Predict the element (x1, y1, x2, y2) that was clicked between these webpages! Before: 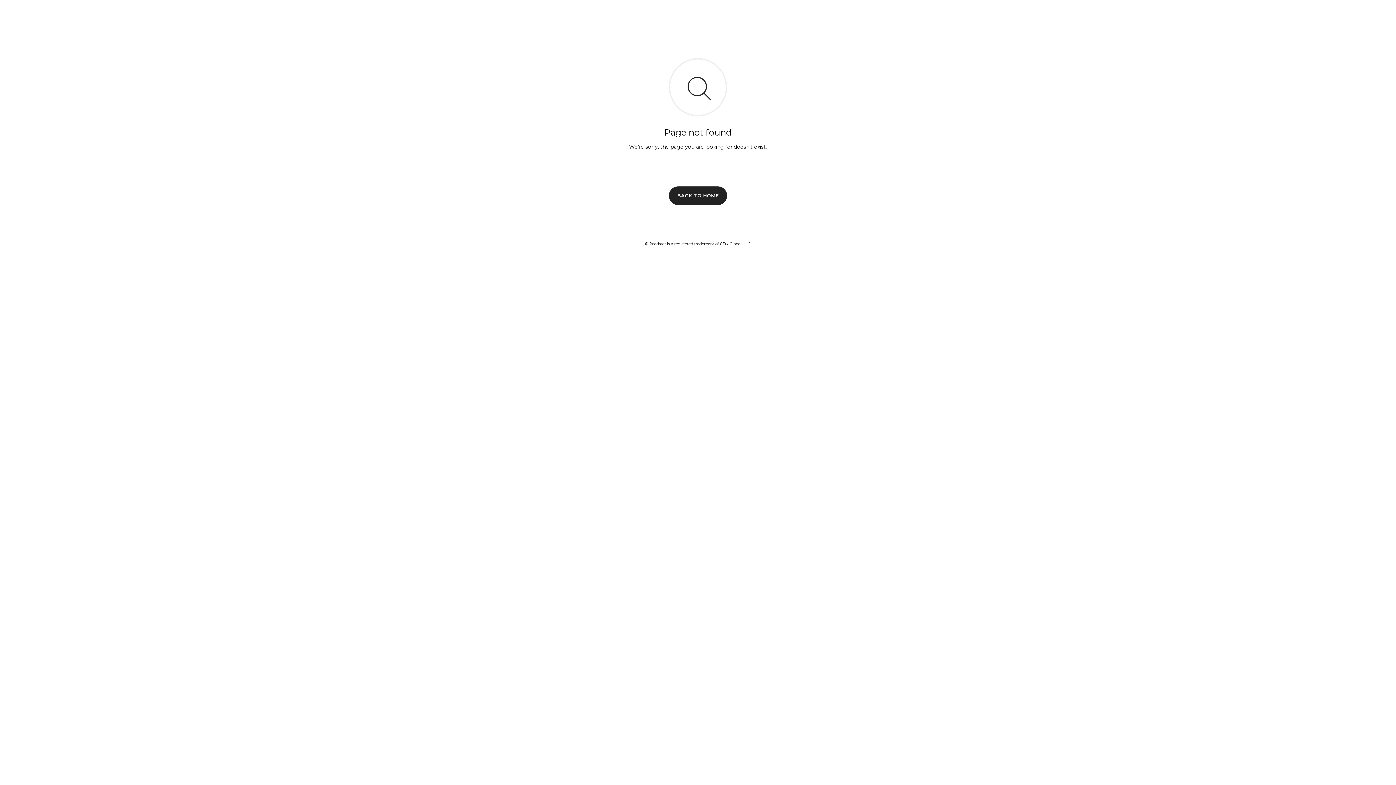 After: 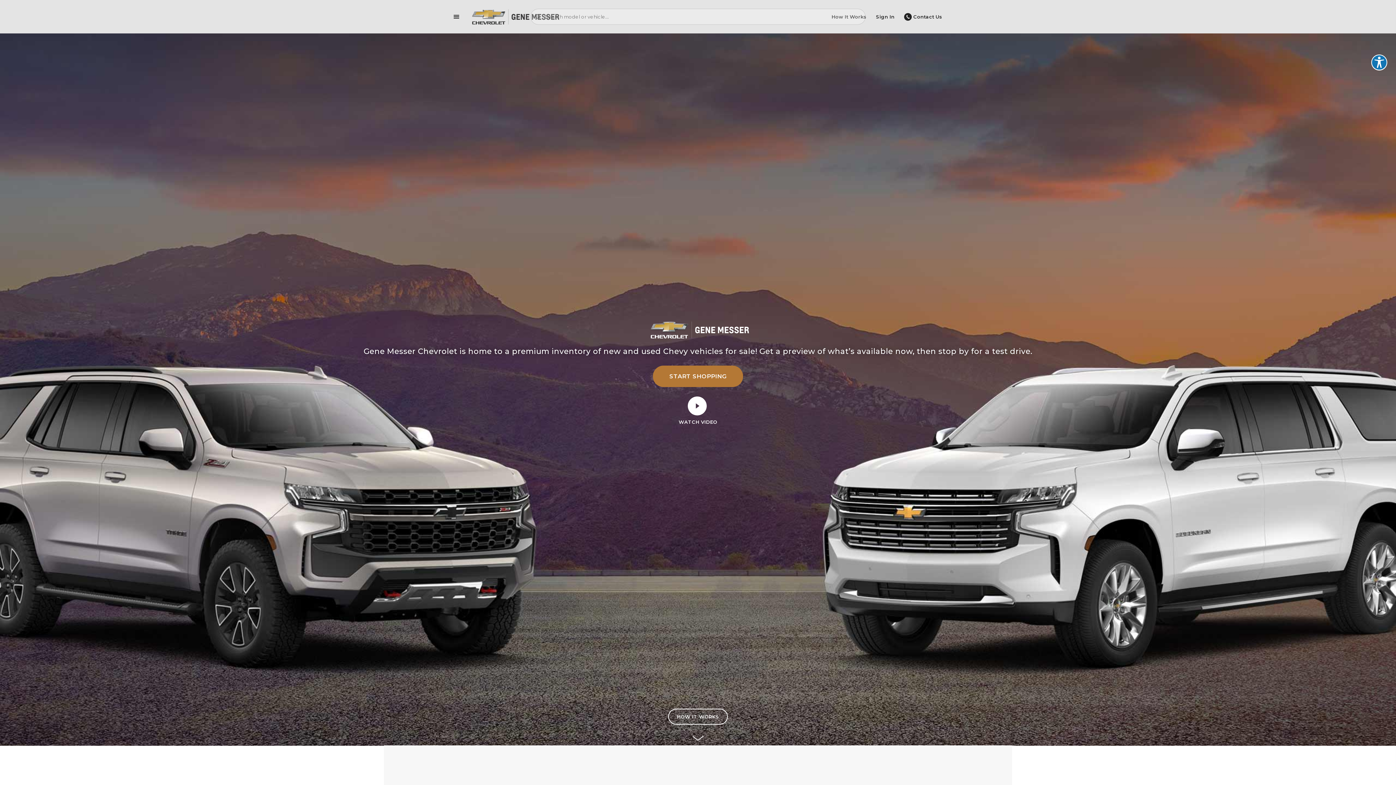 Action: label: BACK TO HOME bbox: (669, 186, 727, 204)